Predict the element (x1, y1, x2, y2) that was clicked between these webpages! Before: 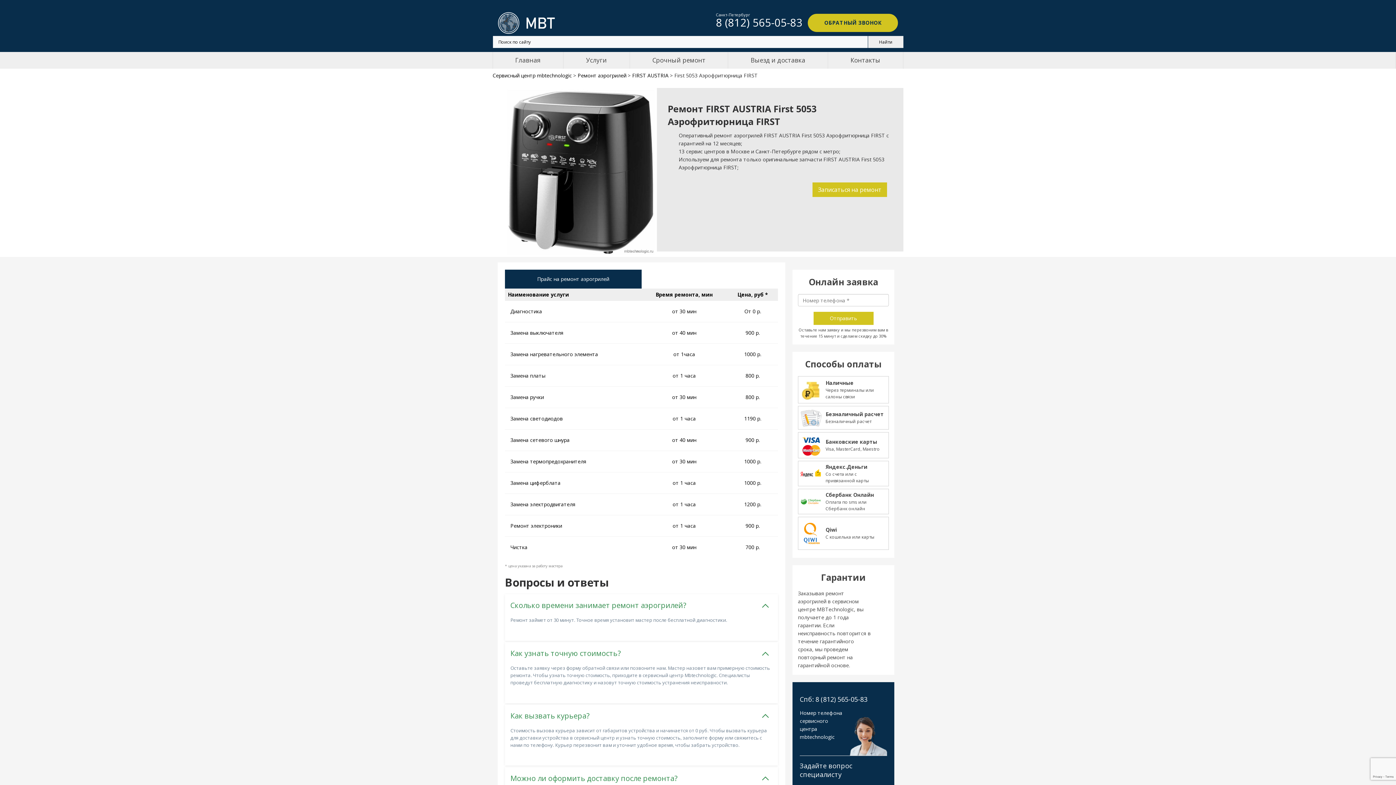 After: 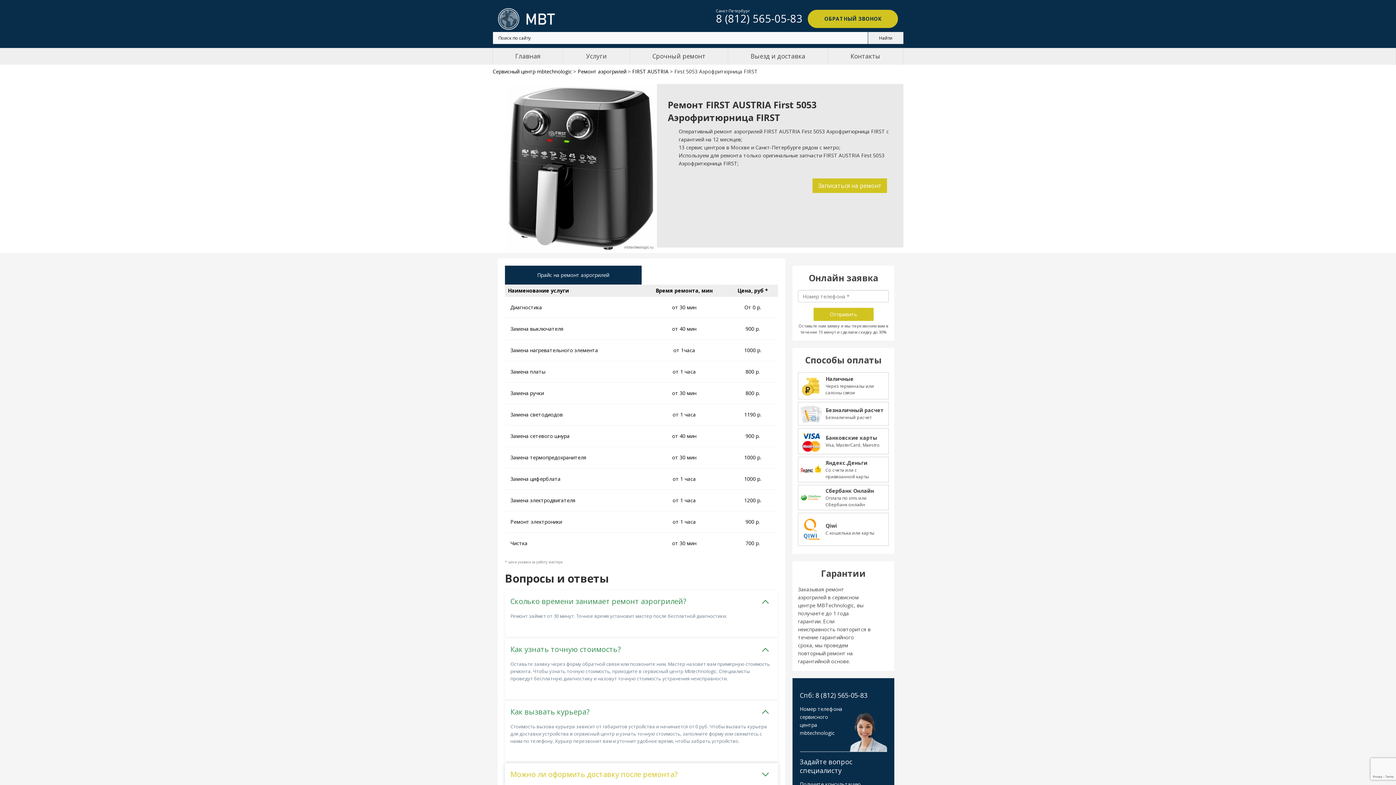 Action: bbox: (505, 767, 778, 789) label: Можно ли оформить доставку после ремонта?